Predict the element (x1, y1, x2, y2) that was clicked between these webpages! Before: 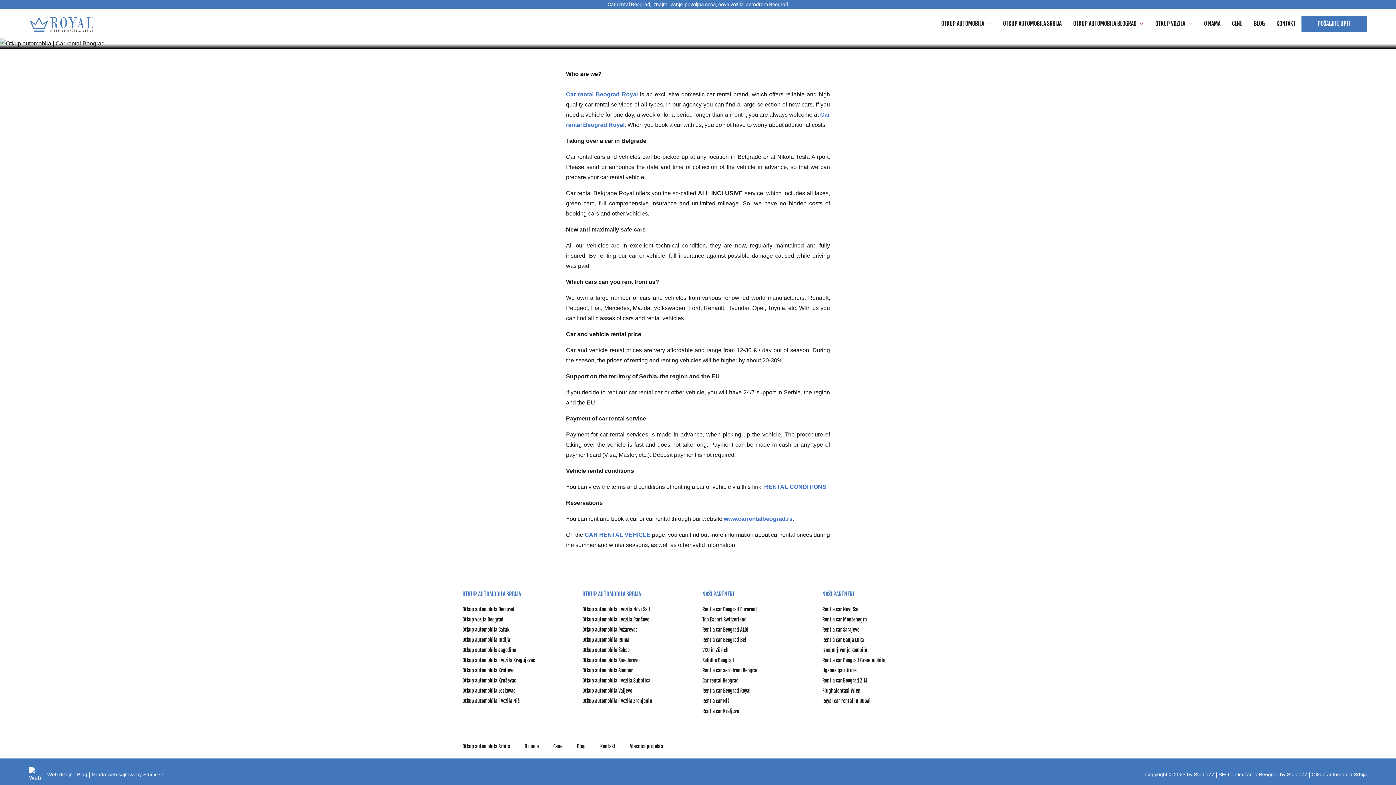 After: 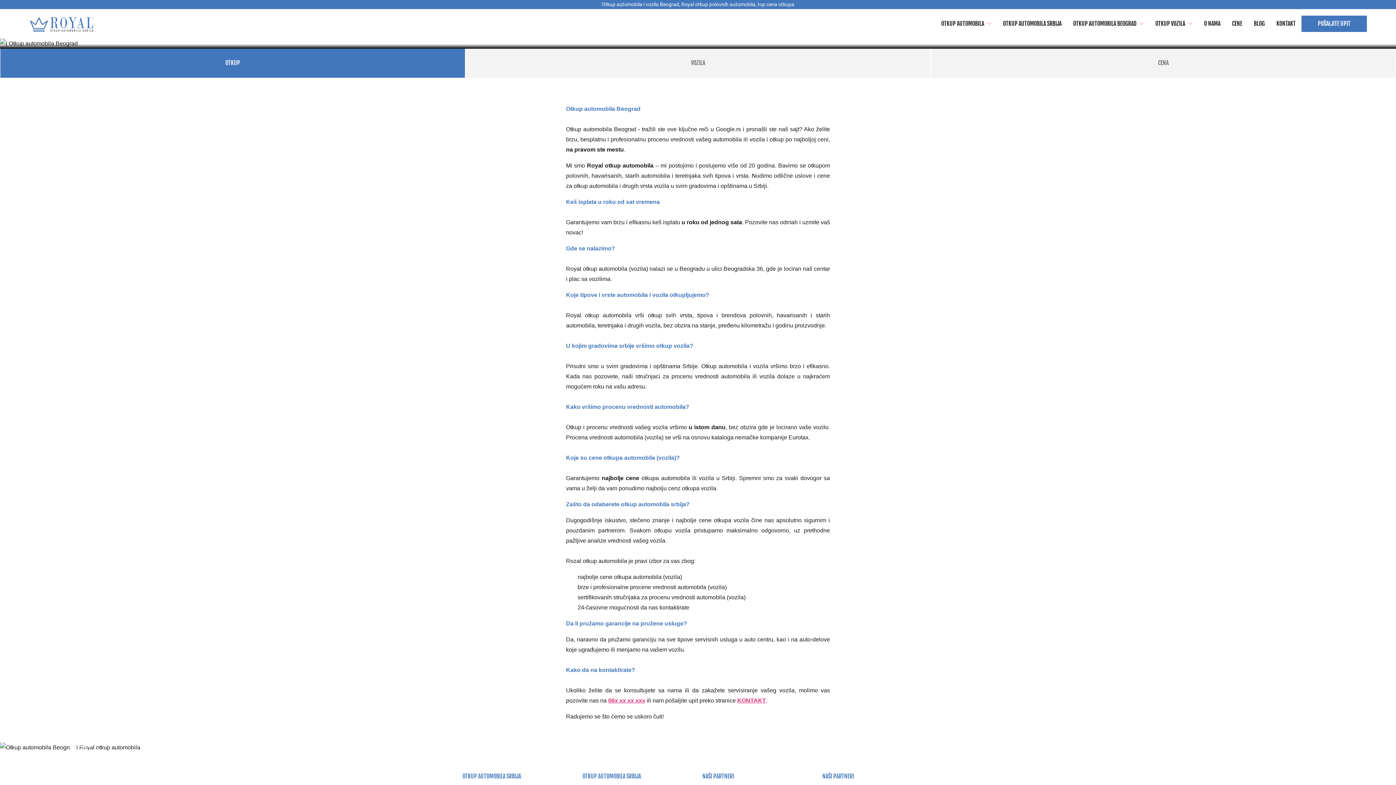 Action: label: Otkup automobila Beograd bbox: (462, 605, 514, 613)